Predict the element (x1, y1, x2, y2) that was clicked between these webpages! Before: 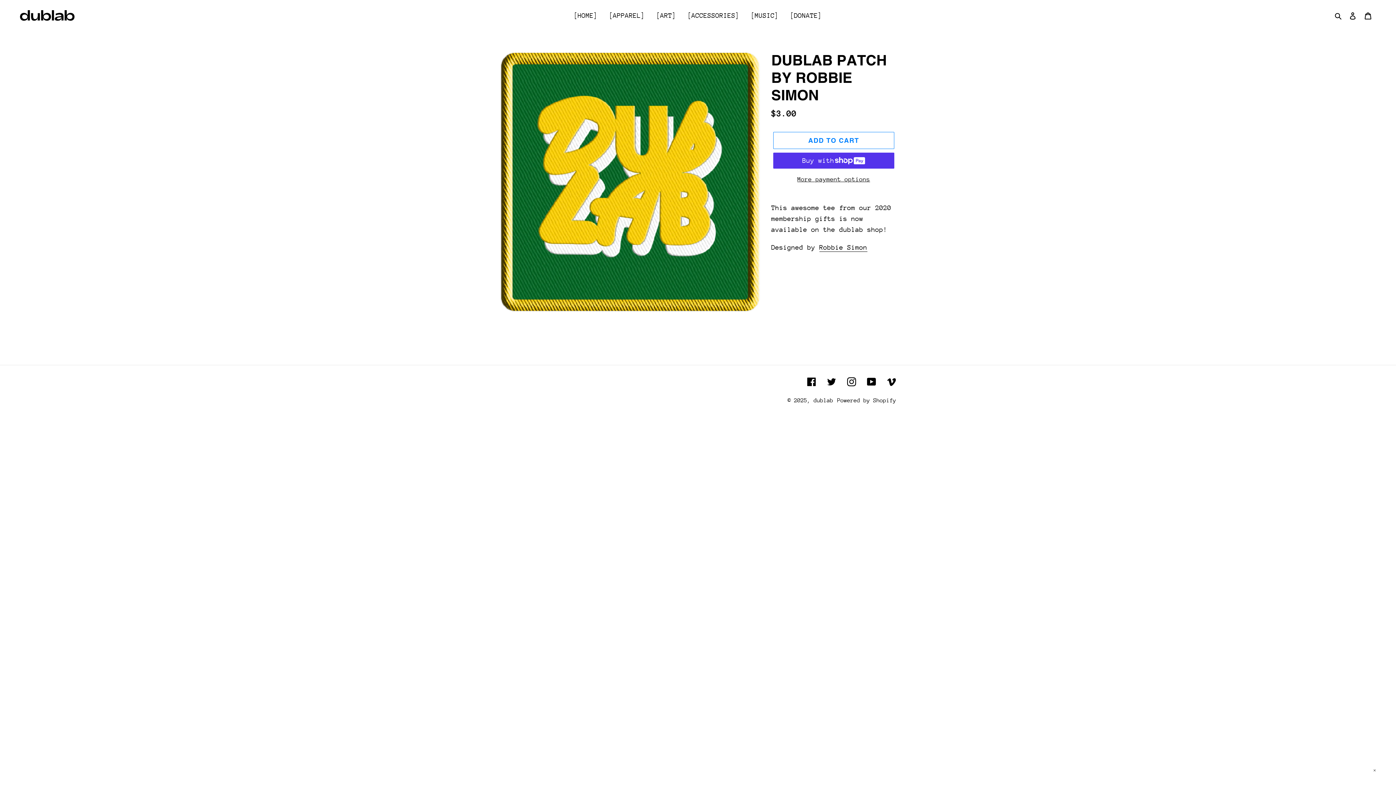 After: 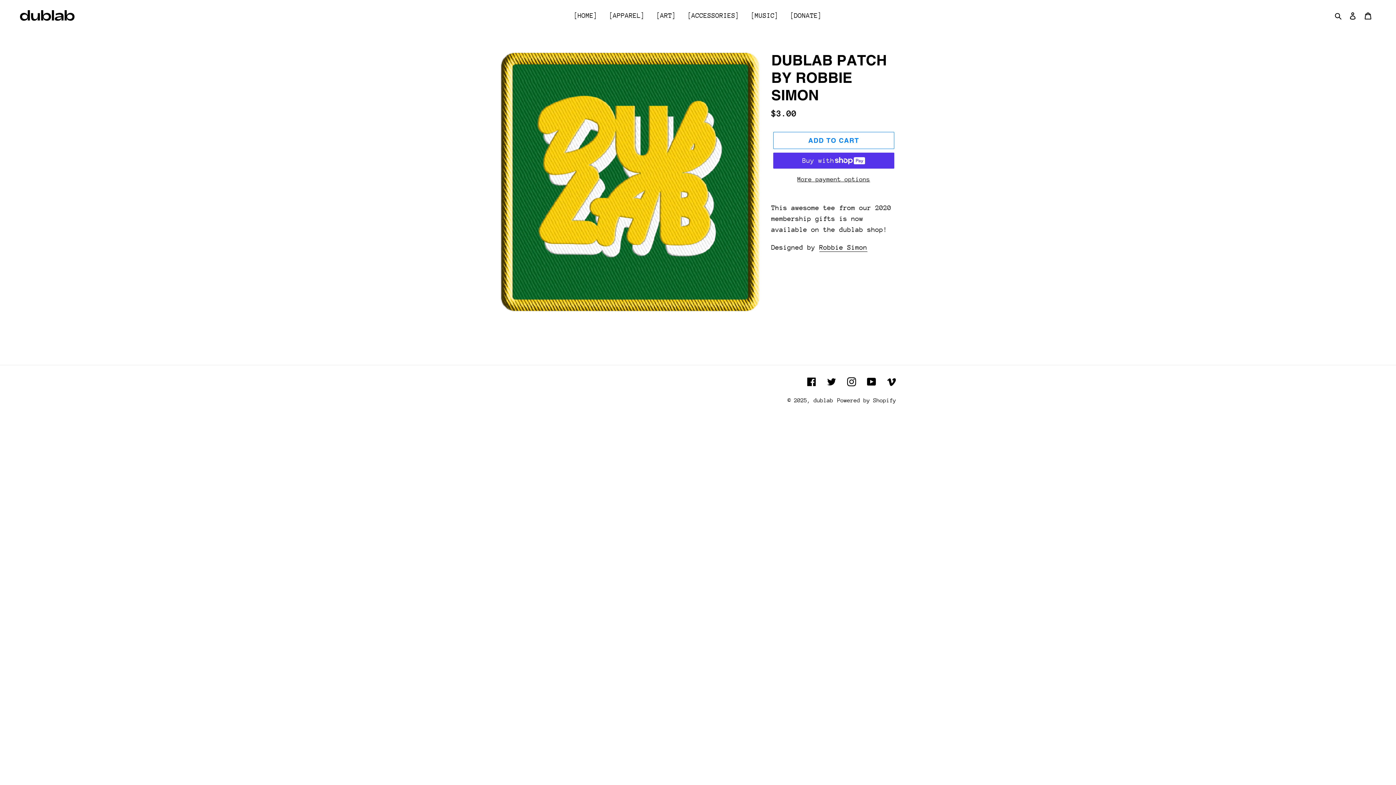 Action: label: ✕ bbox: (1371, 766, 1378, 775)